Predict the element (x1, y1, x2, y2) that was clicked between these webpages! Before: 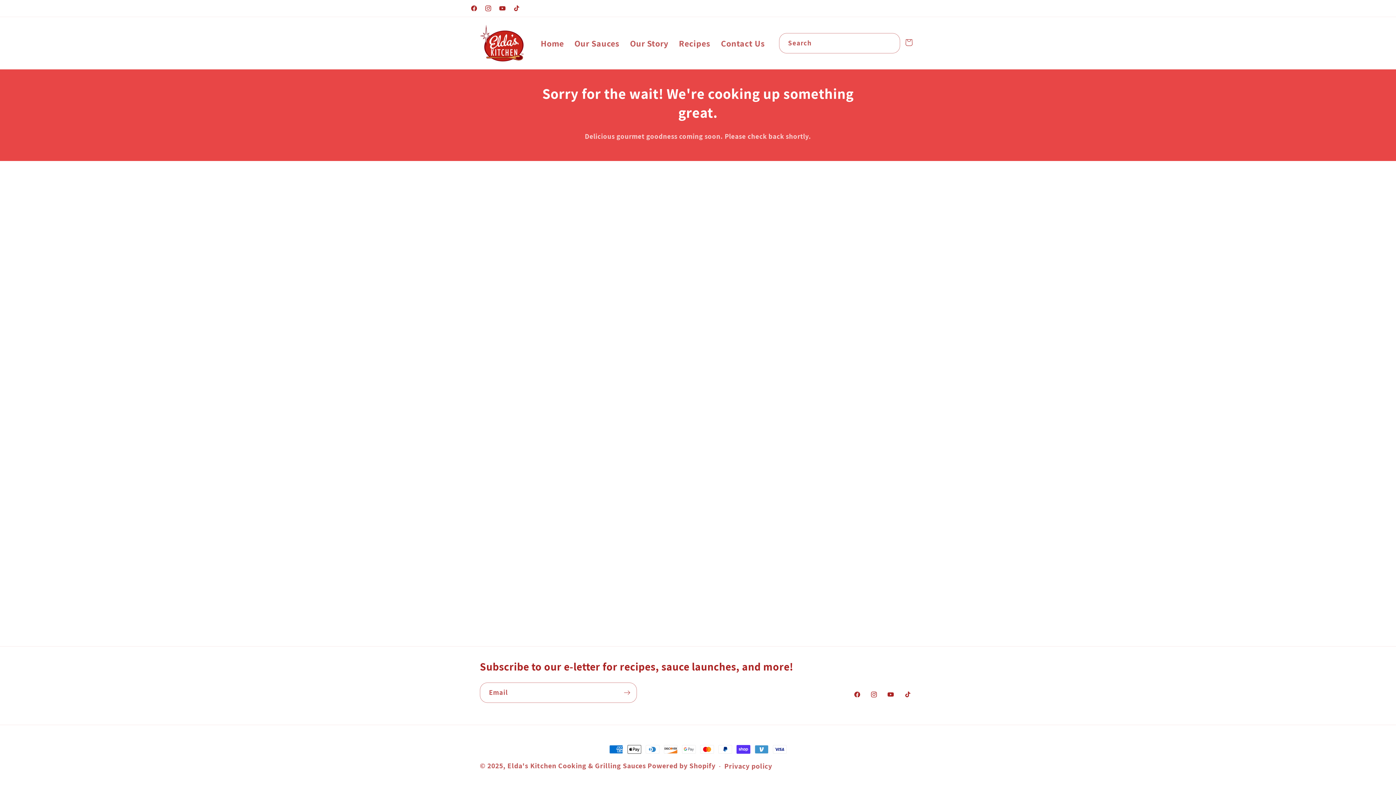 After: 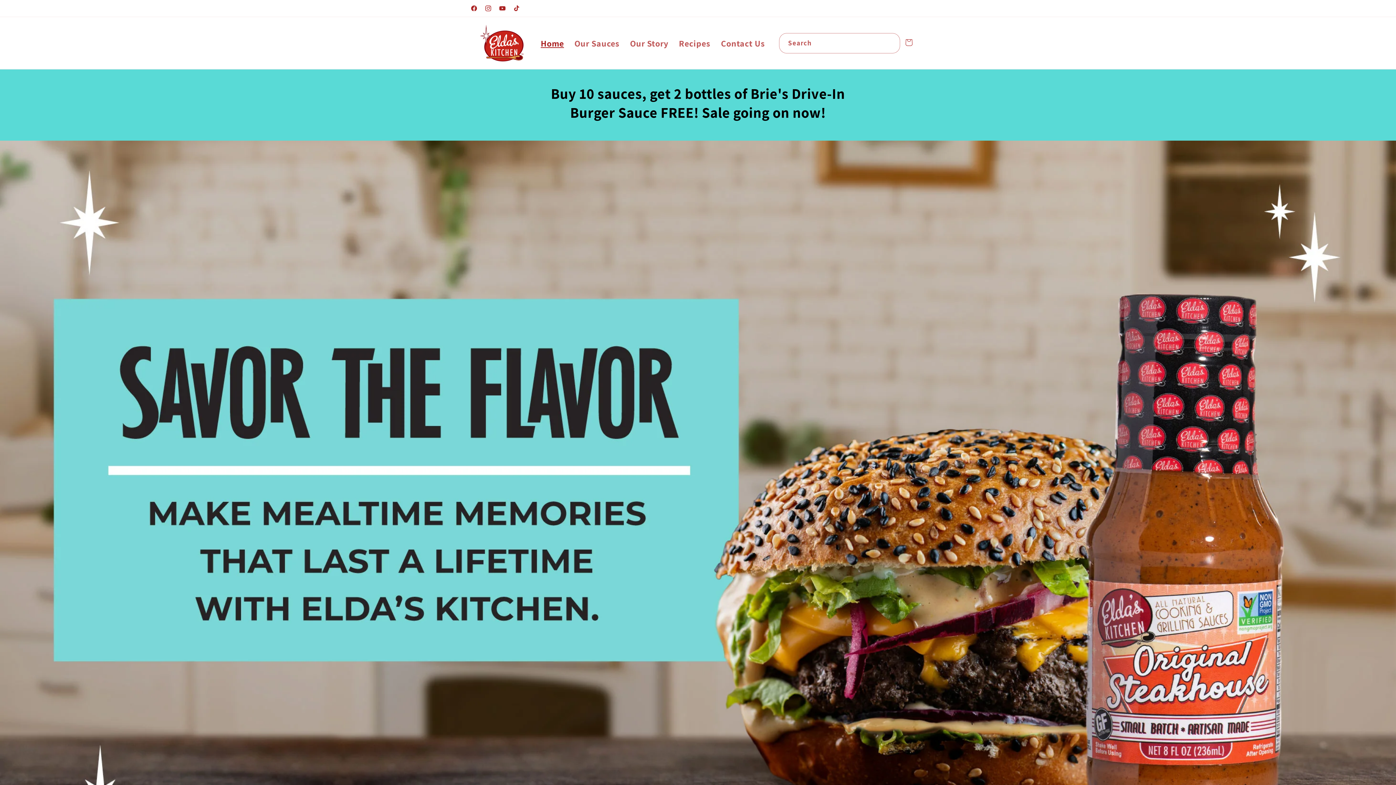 Action: bbox: (476, 21, 526, 64)